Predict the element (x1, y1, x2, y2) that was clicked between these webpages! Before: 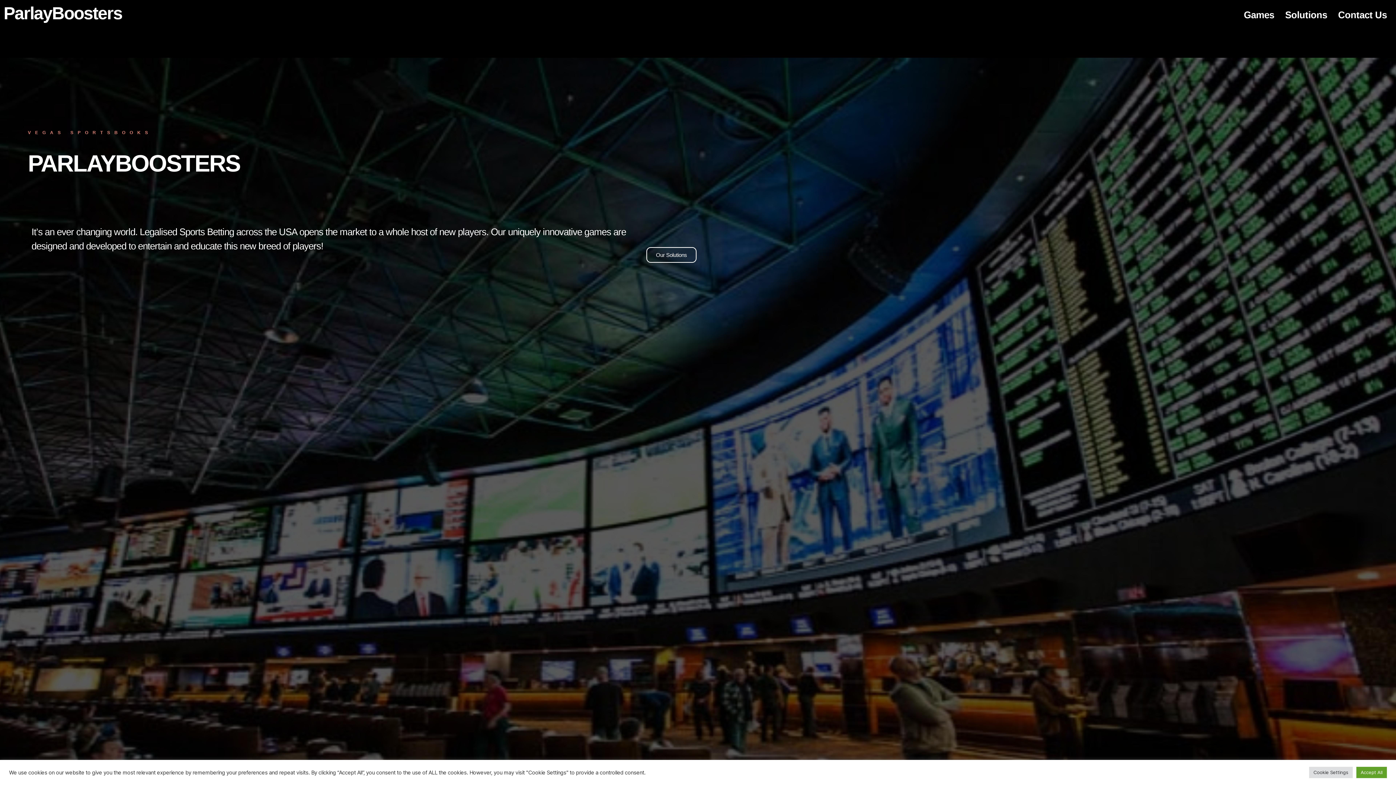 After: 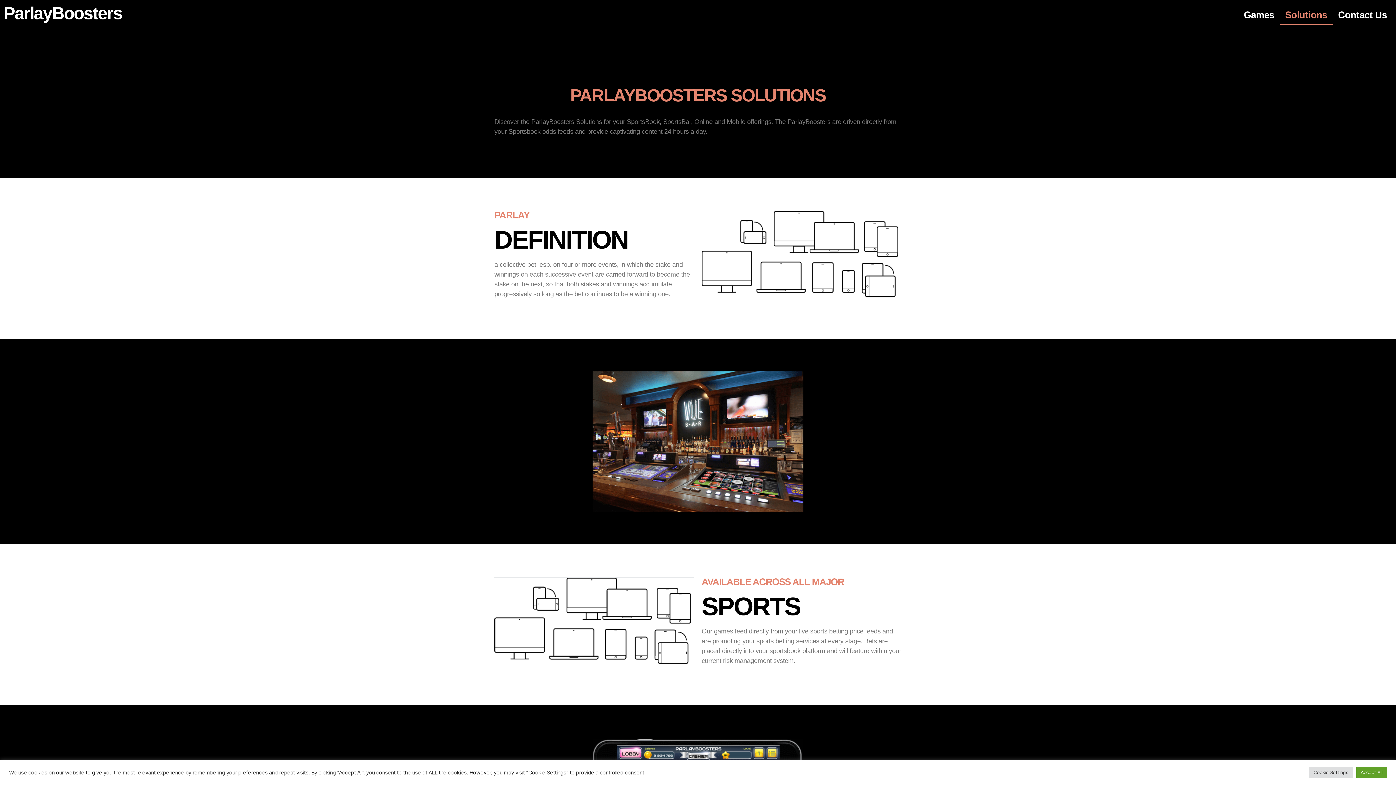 Action: label: Our Solutions bbox: (646, 247, 696, 262)